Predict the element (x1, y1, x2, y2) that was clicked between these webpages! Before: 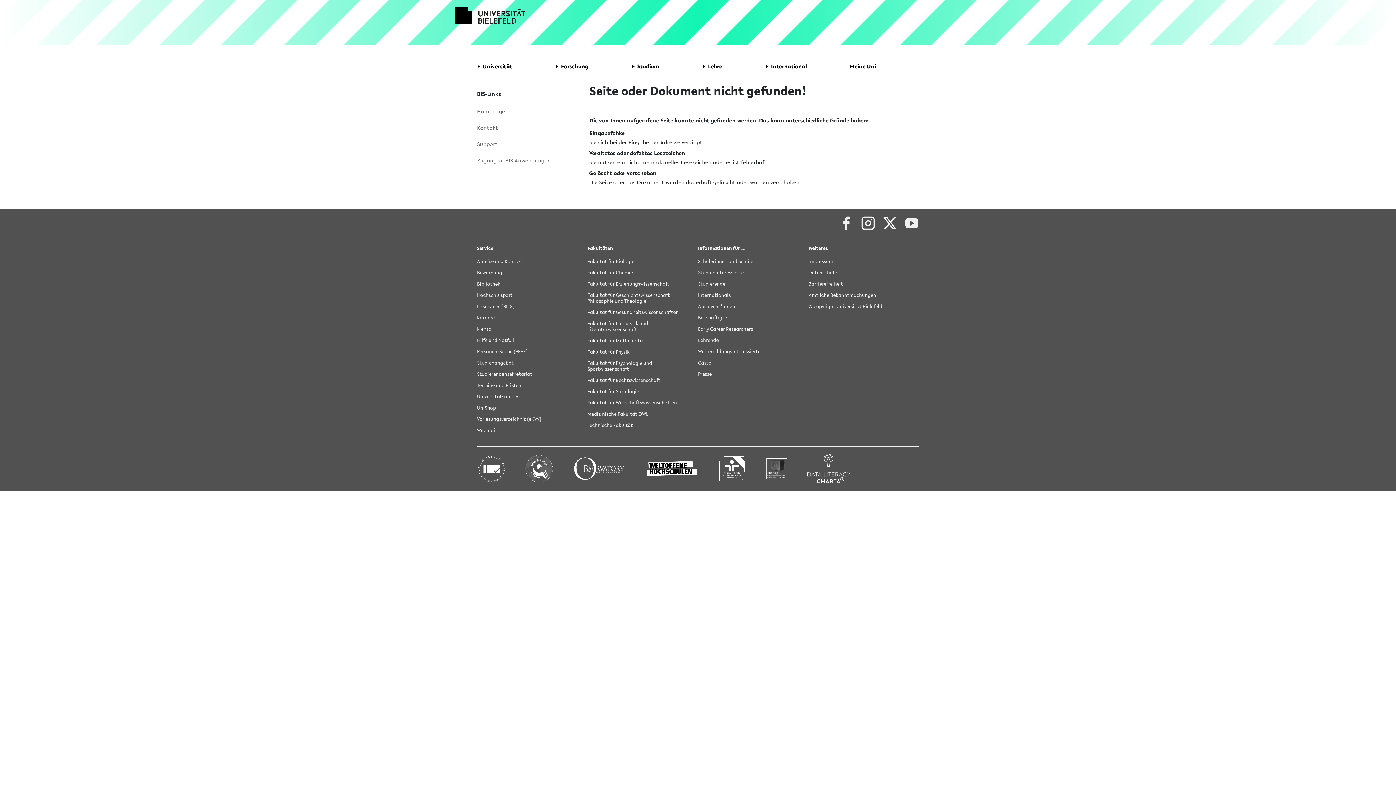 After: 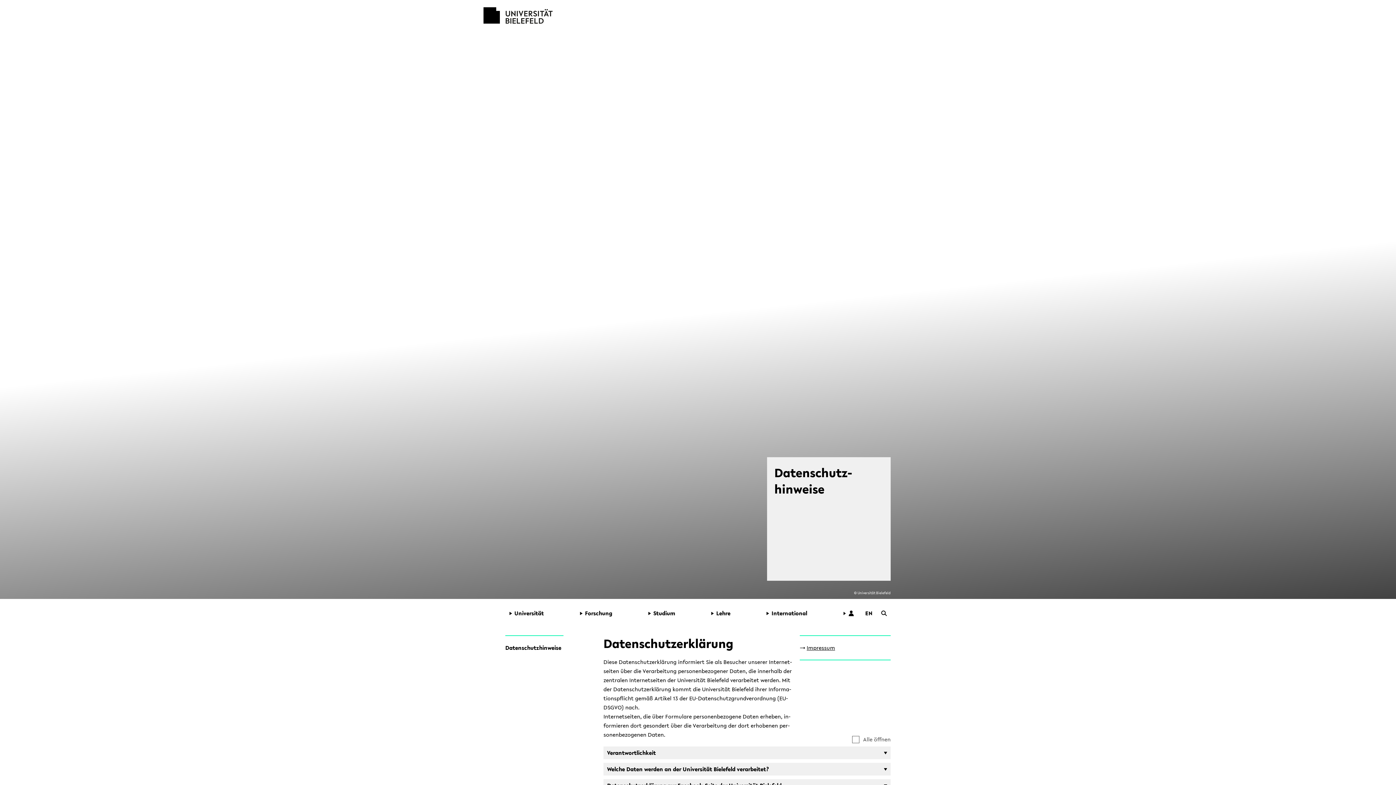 Action: bbox: (808, 269, 837, 276) label: Datenschutz